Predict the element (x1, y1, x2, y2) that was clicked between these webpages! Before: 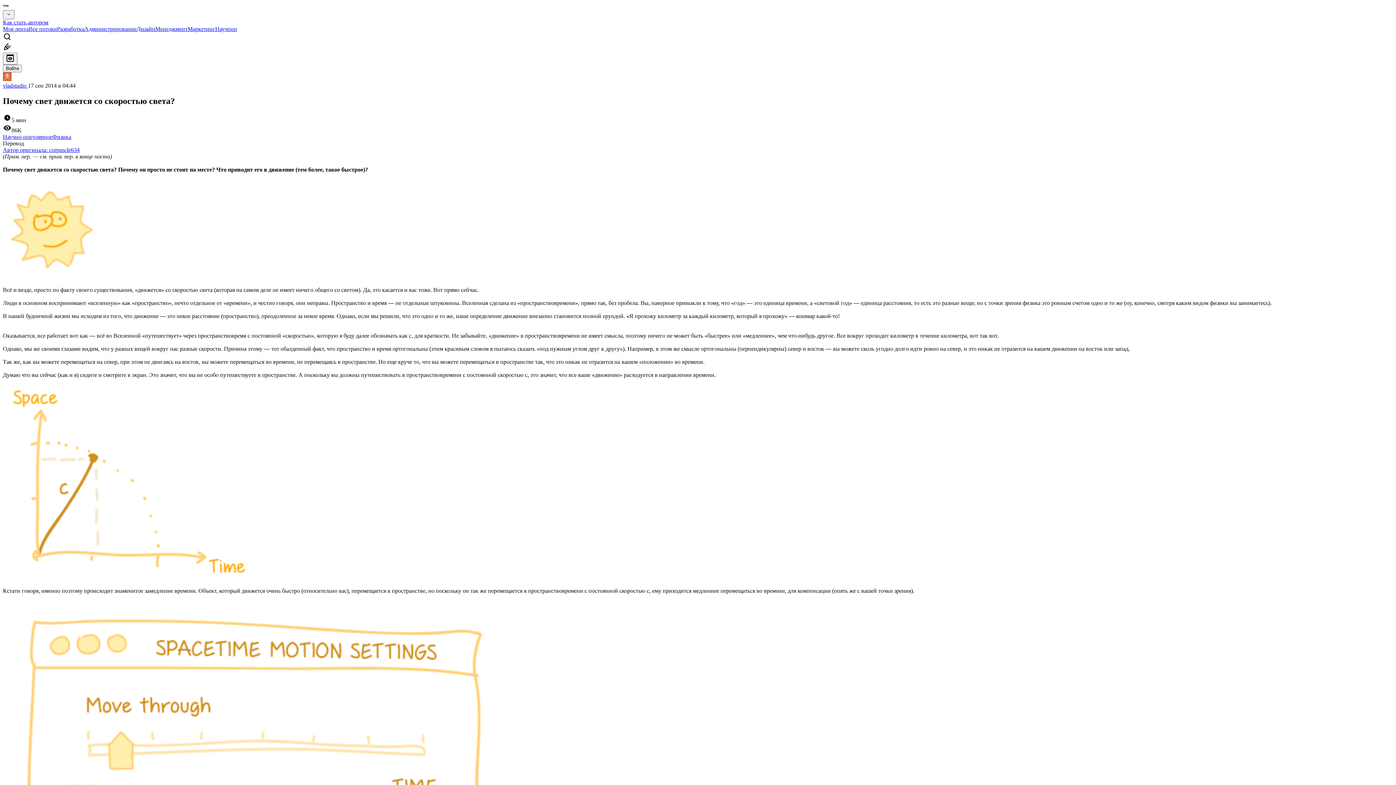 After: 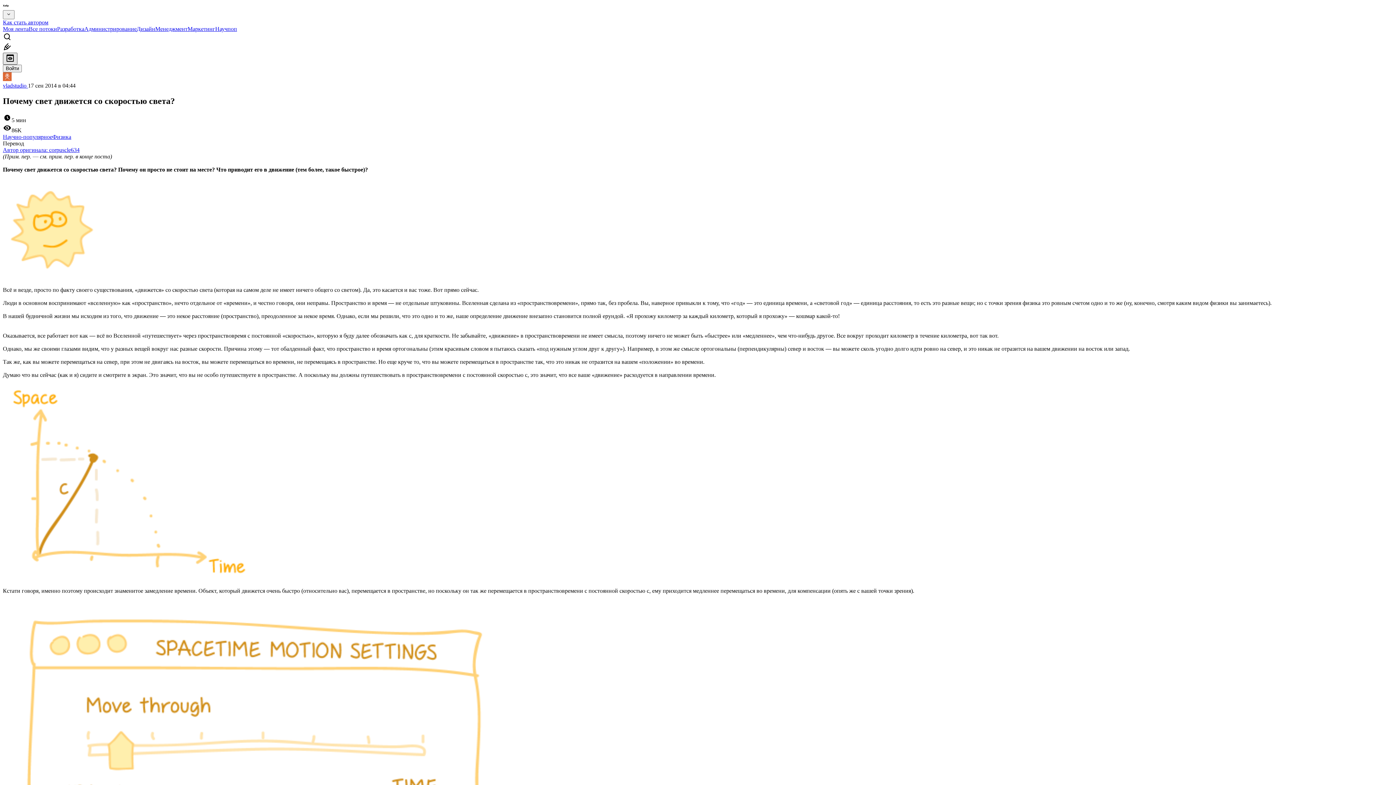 Action: bbox: (2, 52, 17, 64)